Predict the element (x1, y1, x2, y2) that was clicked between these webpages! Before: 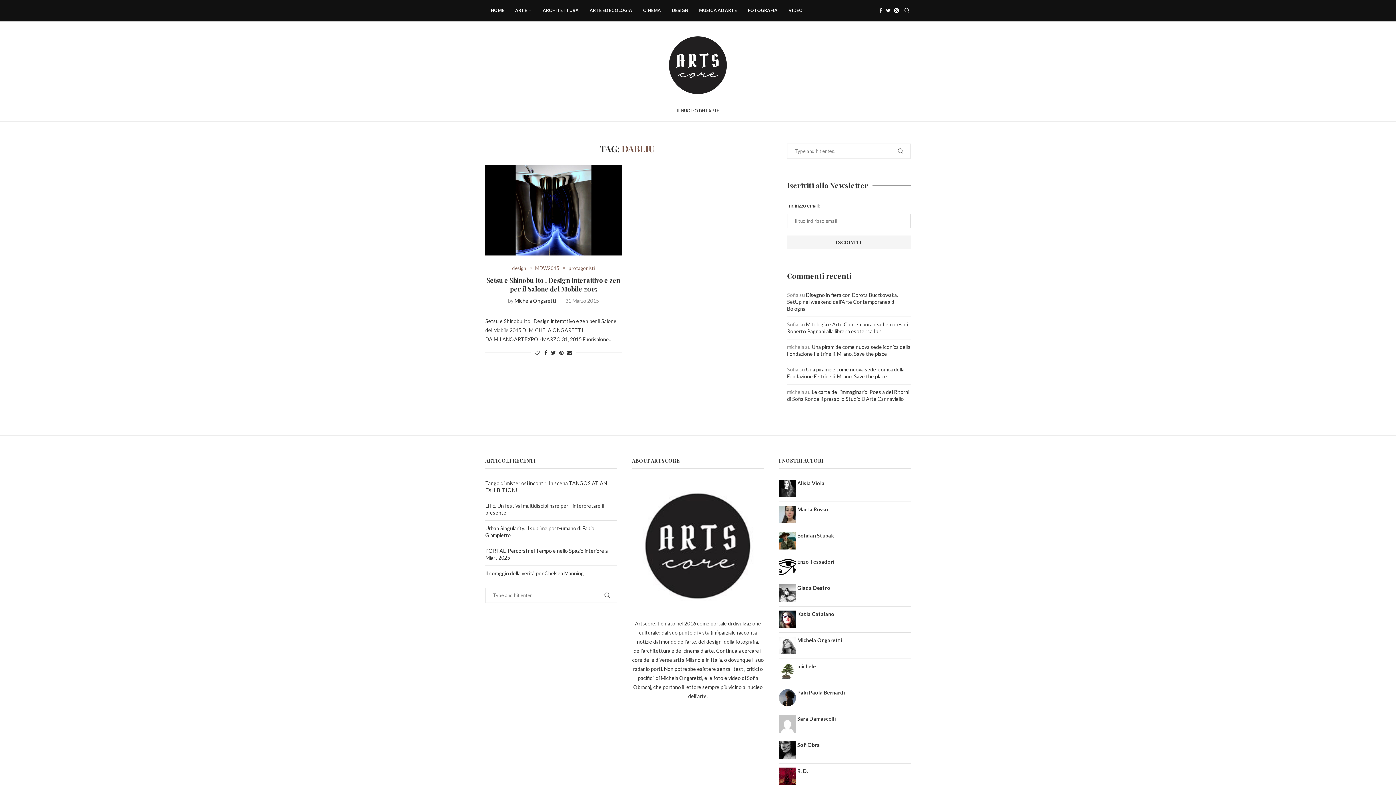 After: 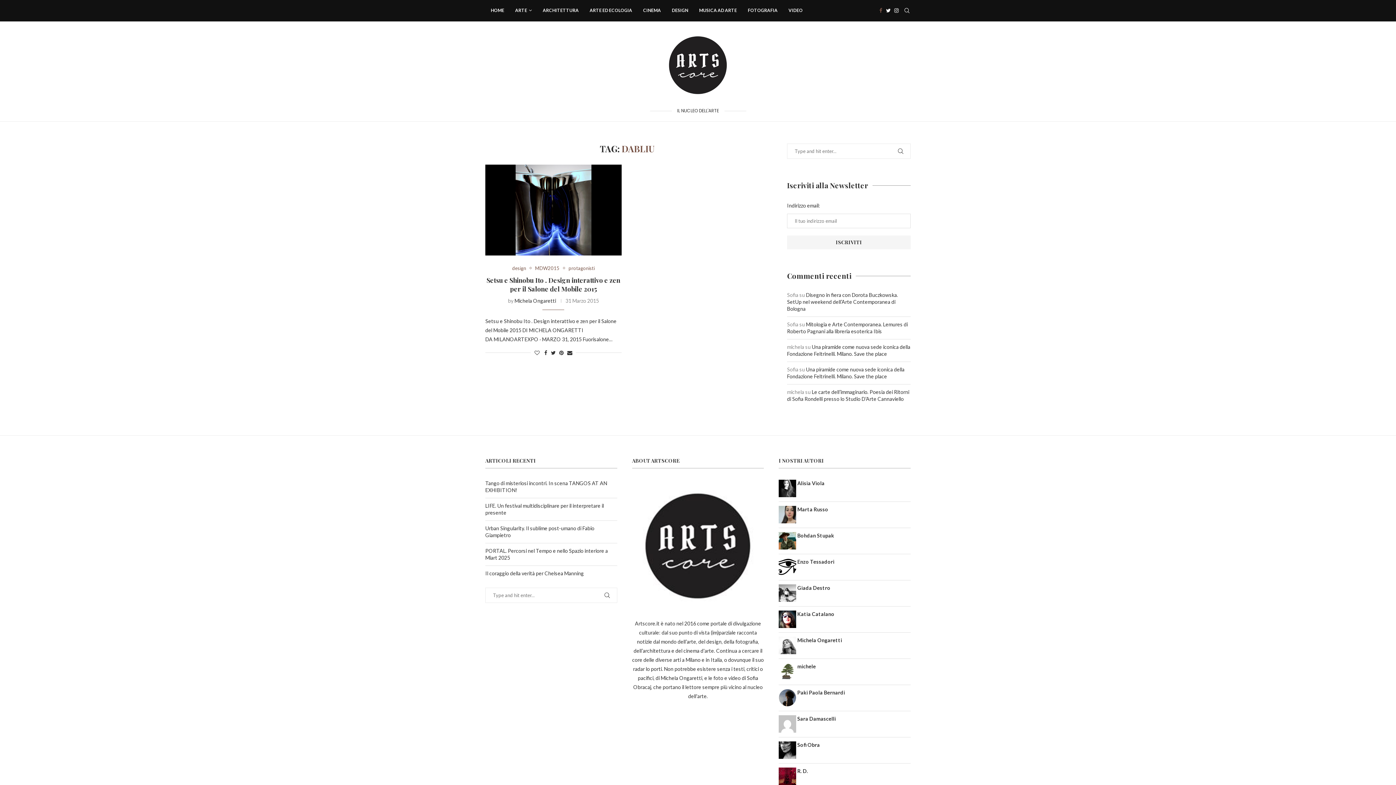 Action: label: Facebook bbox: (879, 0, 882, 21)